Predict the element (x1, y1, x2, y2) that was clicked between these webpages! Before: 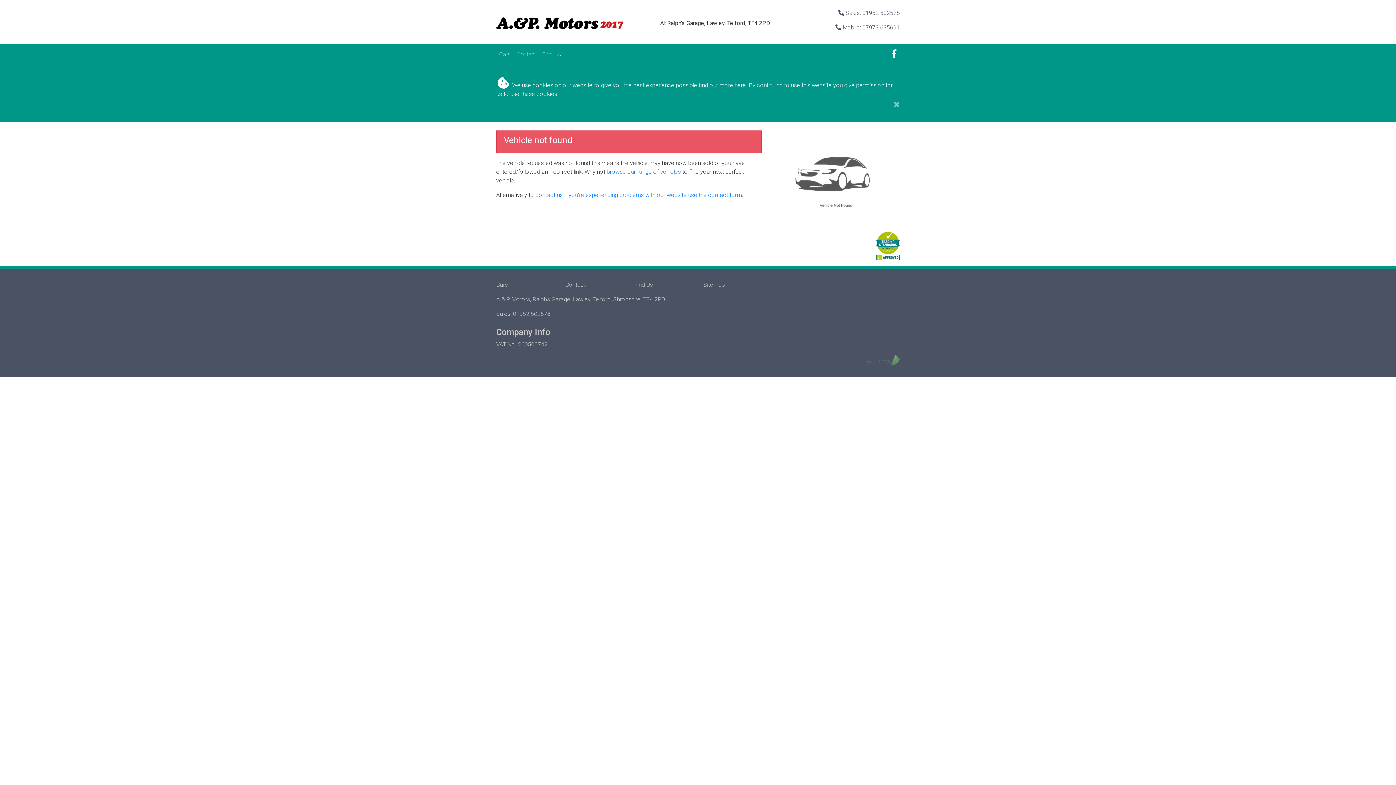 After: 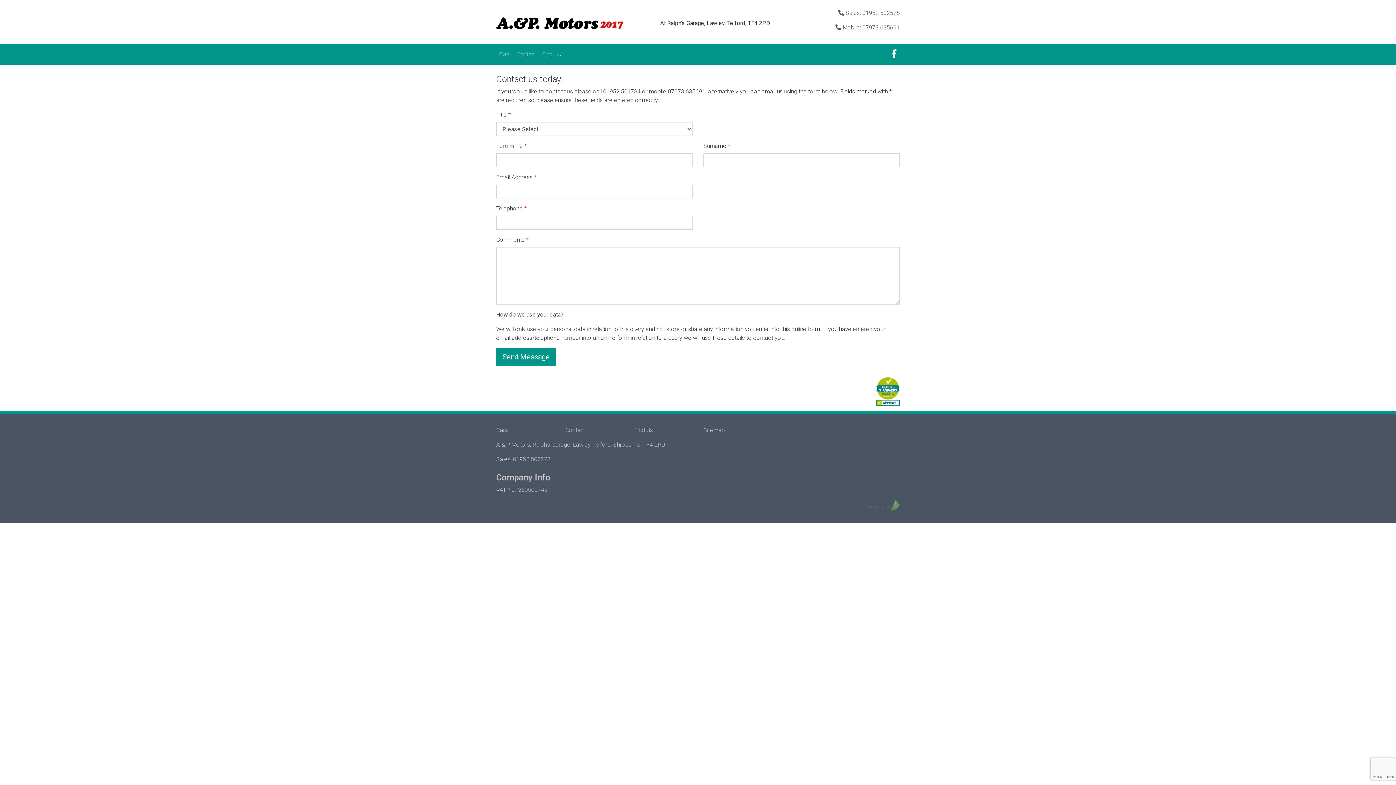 Action: label: contact us if you're experiencing problems with our website use the contact form bbox: (535, 191, 742, 198)